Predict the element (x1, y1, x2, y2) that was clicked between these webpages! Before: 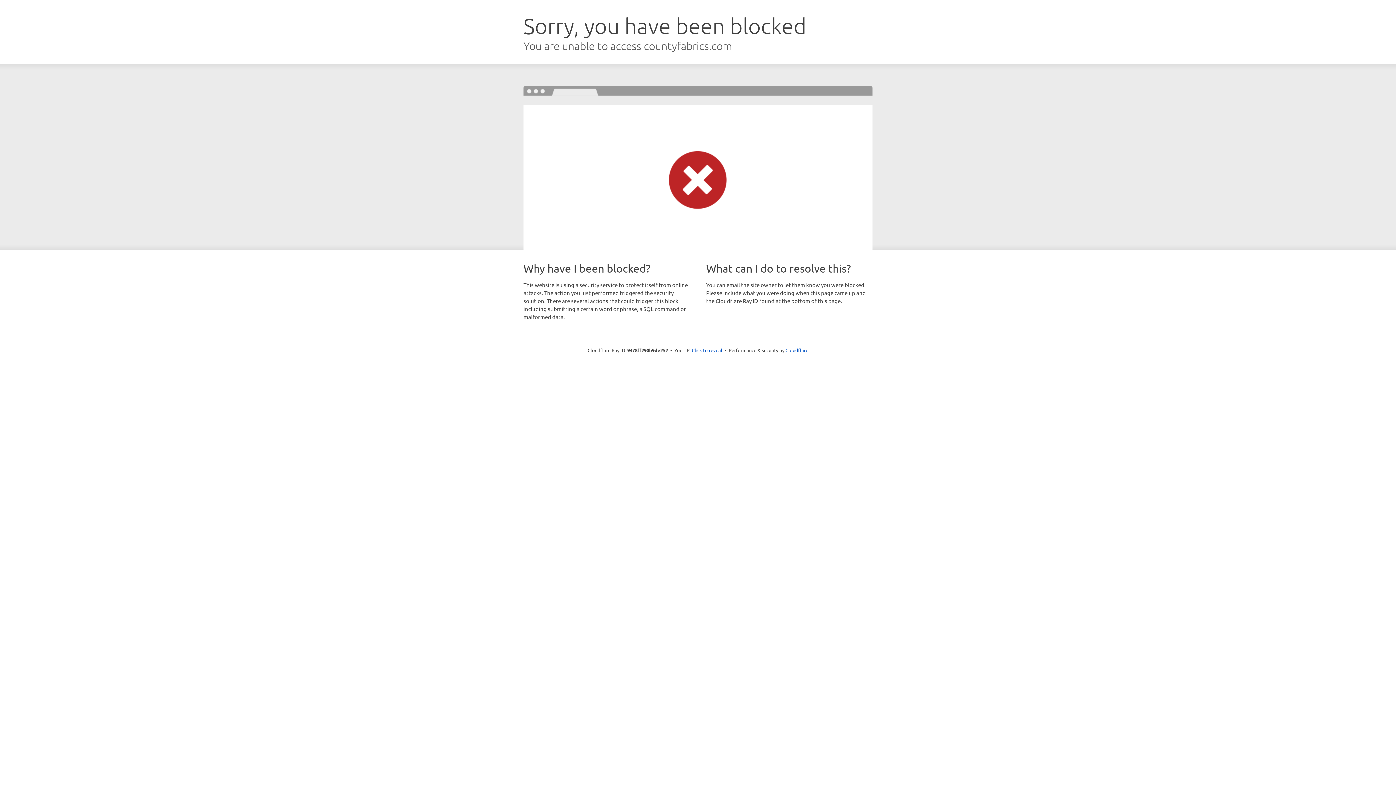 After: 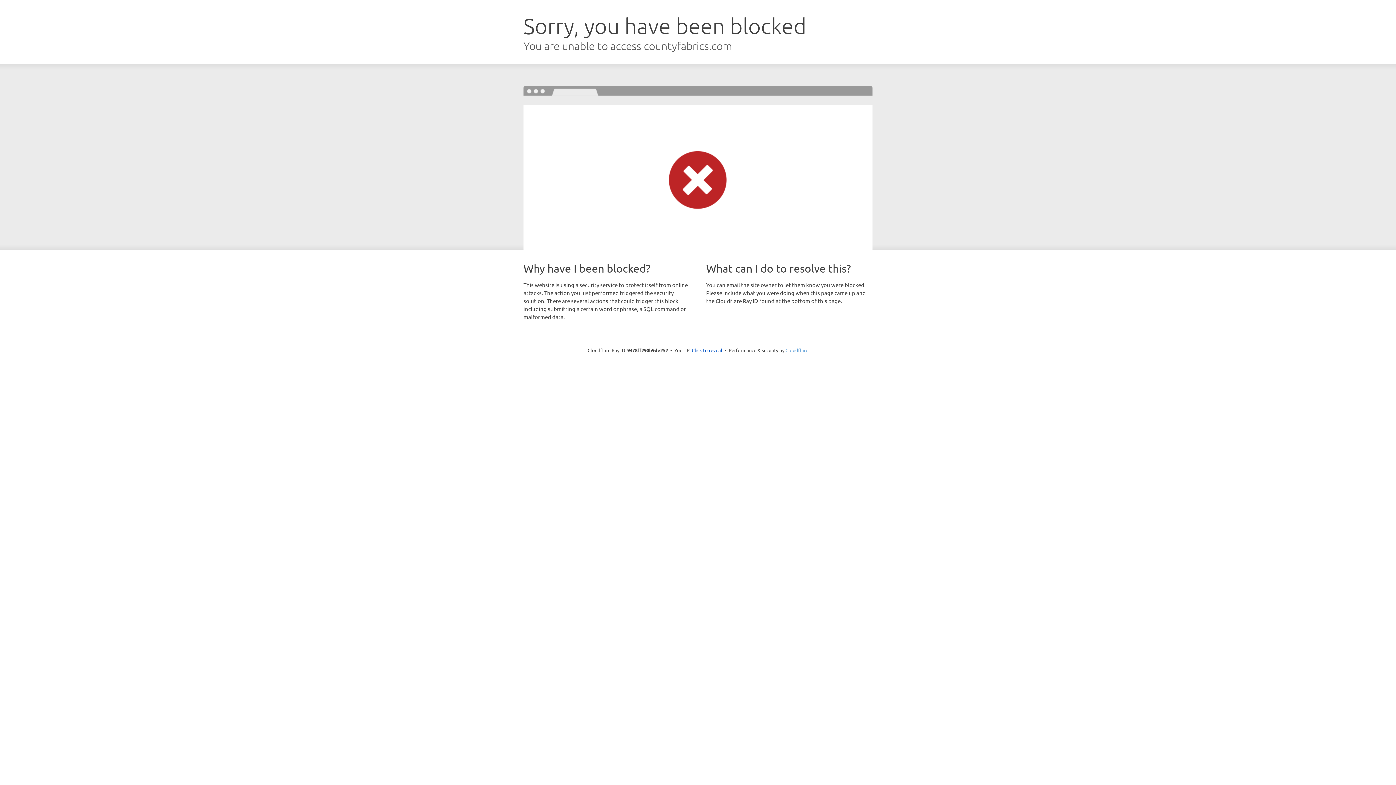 Action: label: Cloudflare bbox: (785, 347, 808, 353)